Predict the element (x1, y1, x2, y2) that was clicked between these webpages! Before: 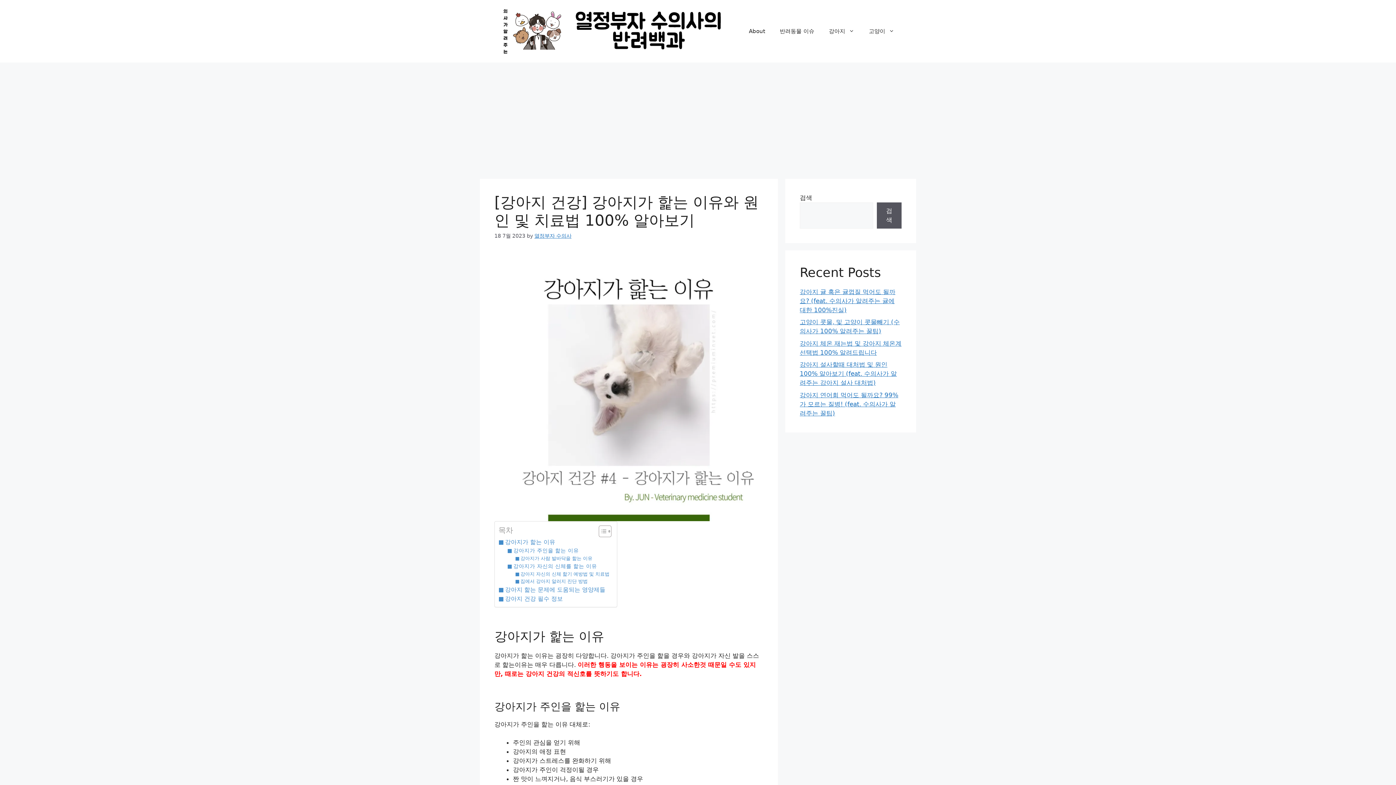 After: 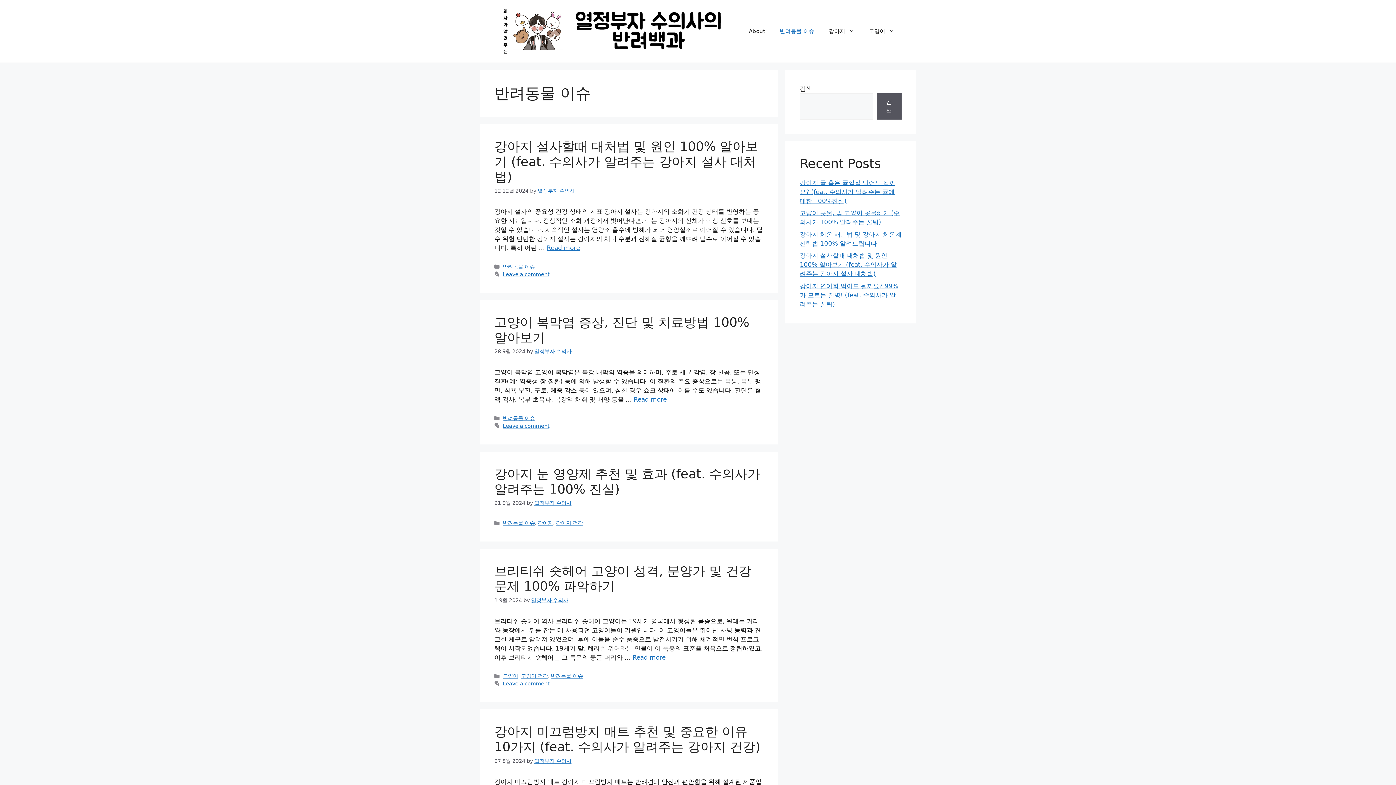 Action: label: 반려동물 이슈 bbox: (772, 20, 821, 42)